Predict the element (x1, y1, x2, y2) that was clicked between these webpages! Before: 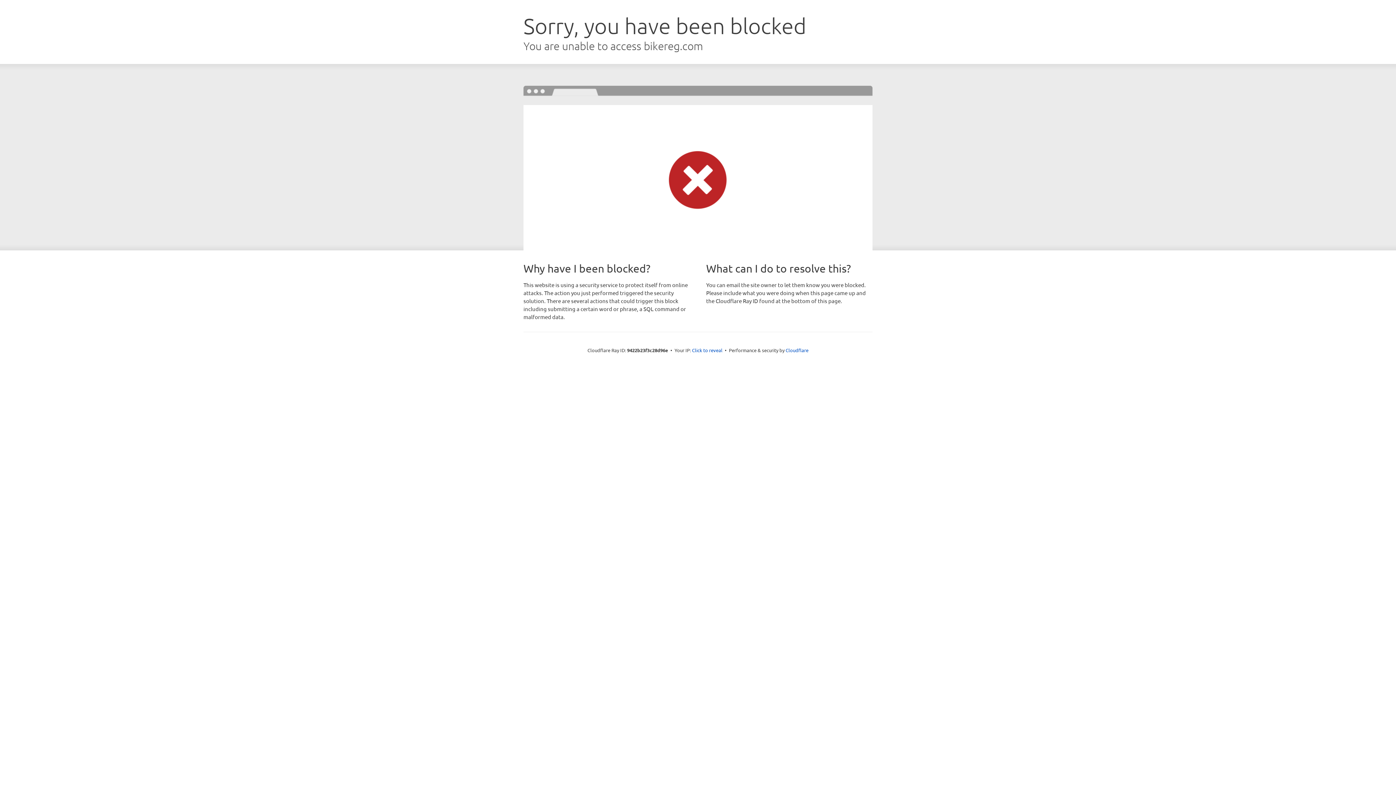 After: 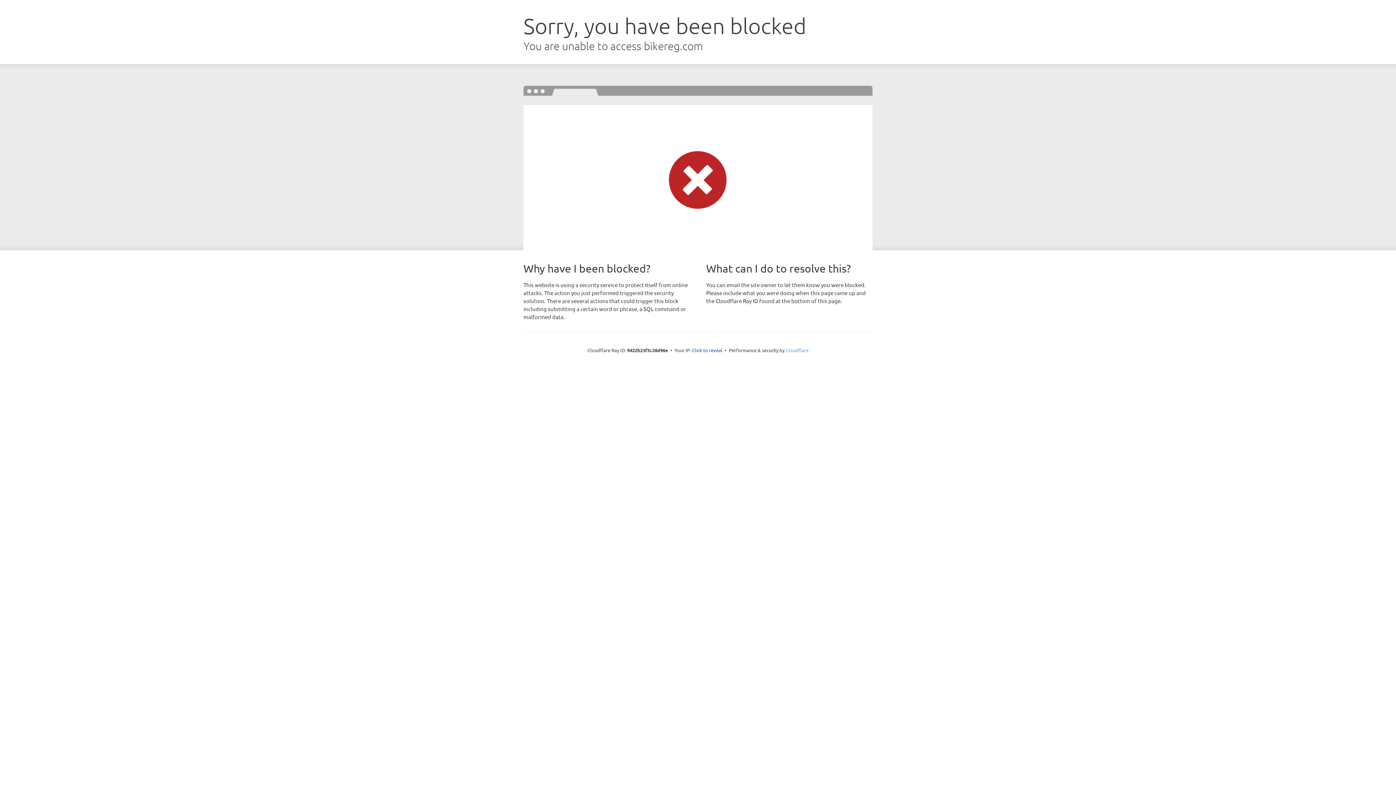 Action: bbox: (785, 347, 808, 353) label: Cloudflare